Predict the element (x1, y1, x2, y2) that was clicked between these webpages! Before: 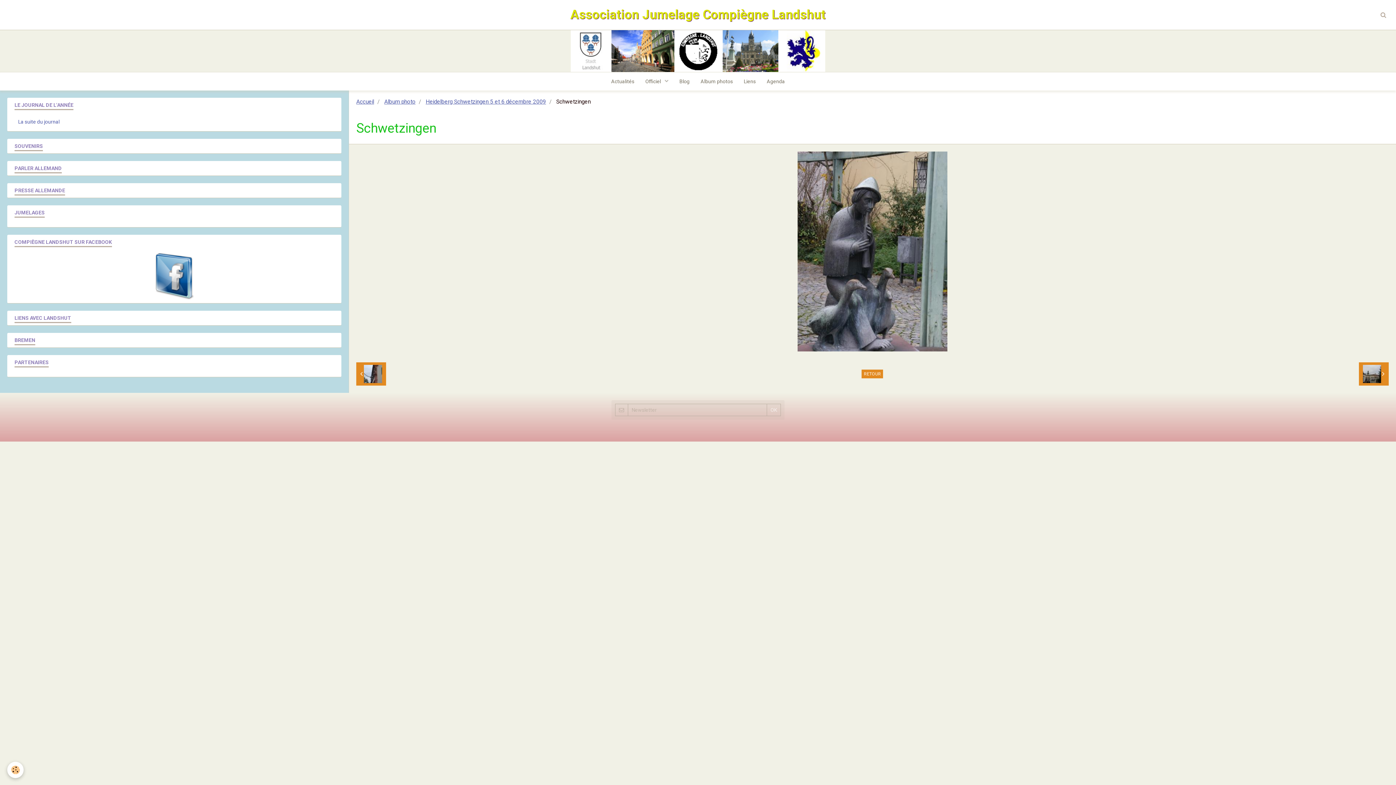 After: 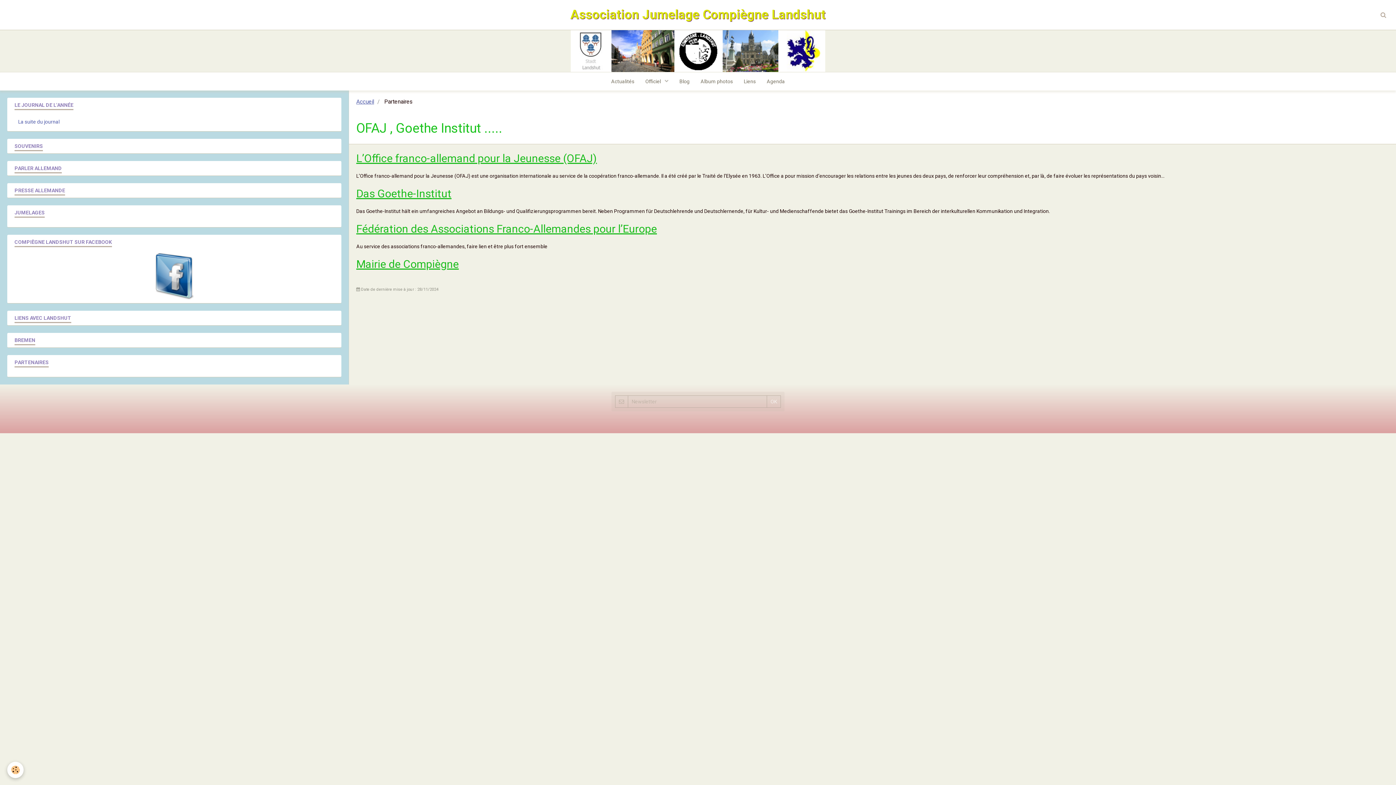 Action: label: PARTENAIRES bbox: (7, 355, 341, 369)